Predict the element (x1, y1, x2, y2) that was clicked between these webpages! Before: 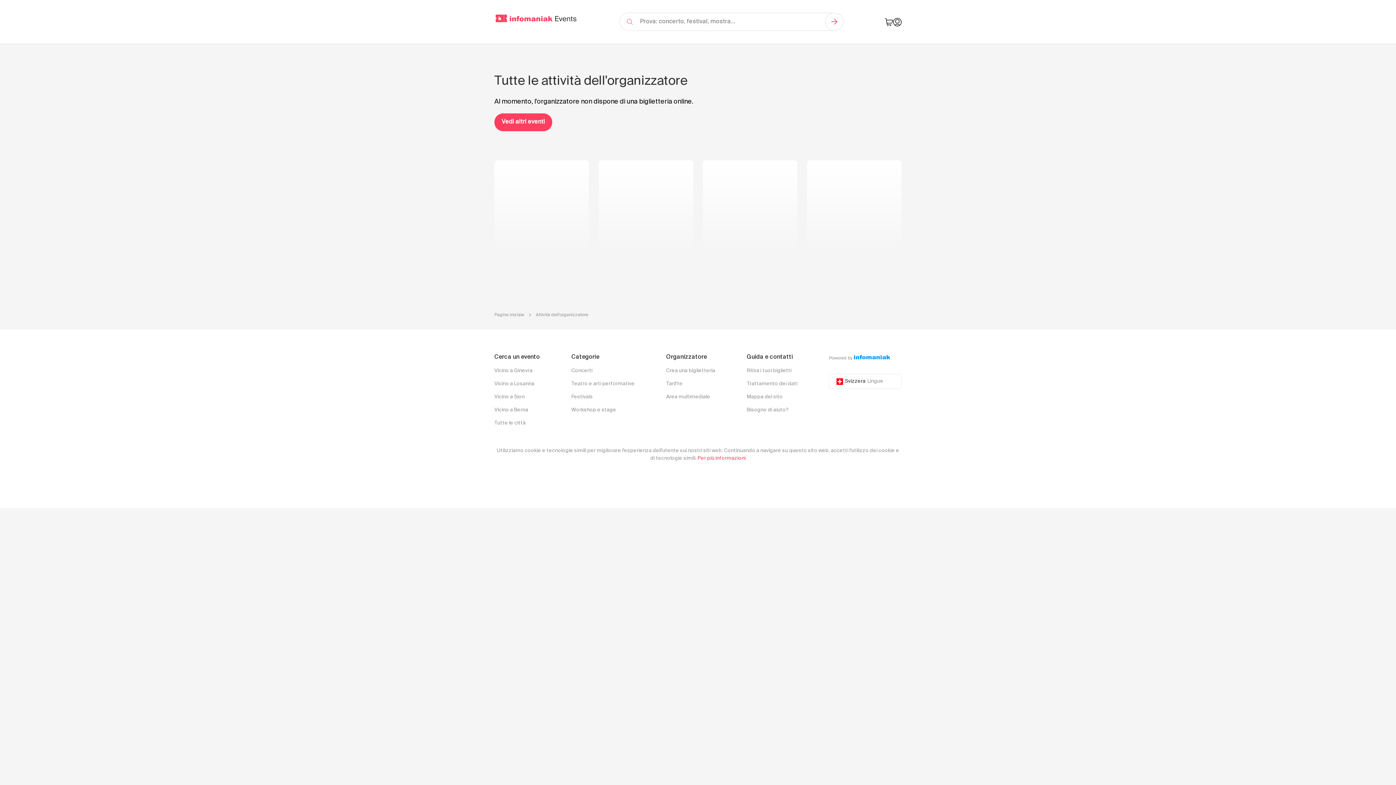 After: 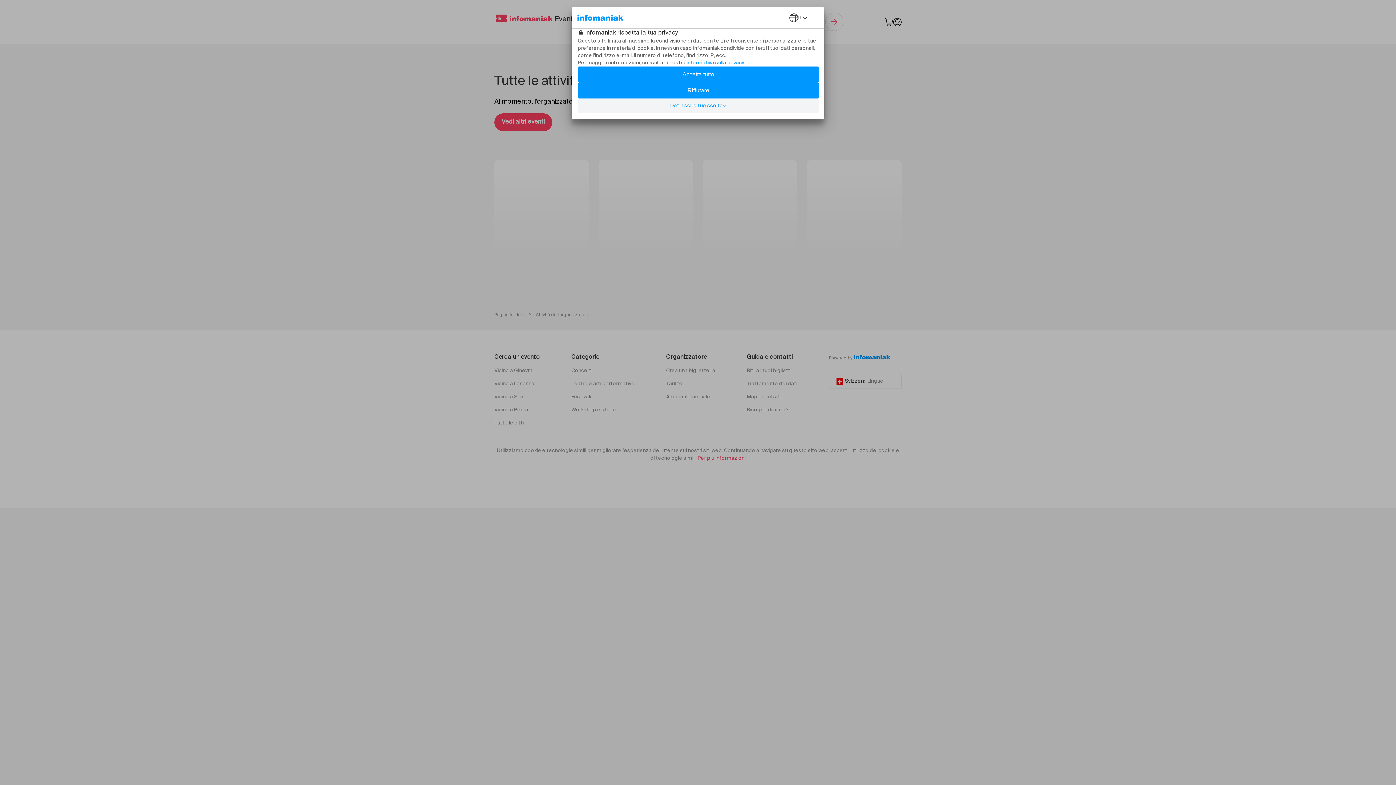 Action: label: Trattamento dei dati bbox: (747, 380, 797, 388)